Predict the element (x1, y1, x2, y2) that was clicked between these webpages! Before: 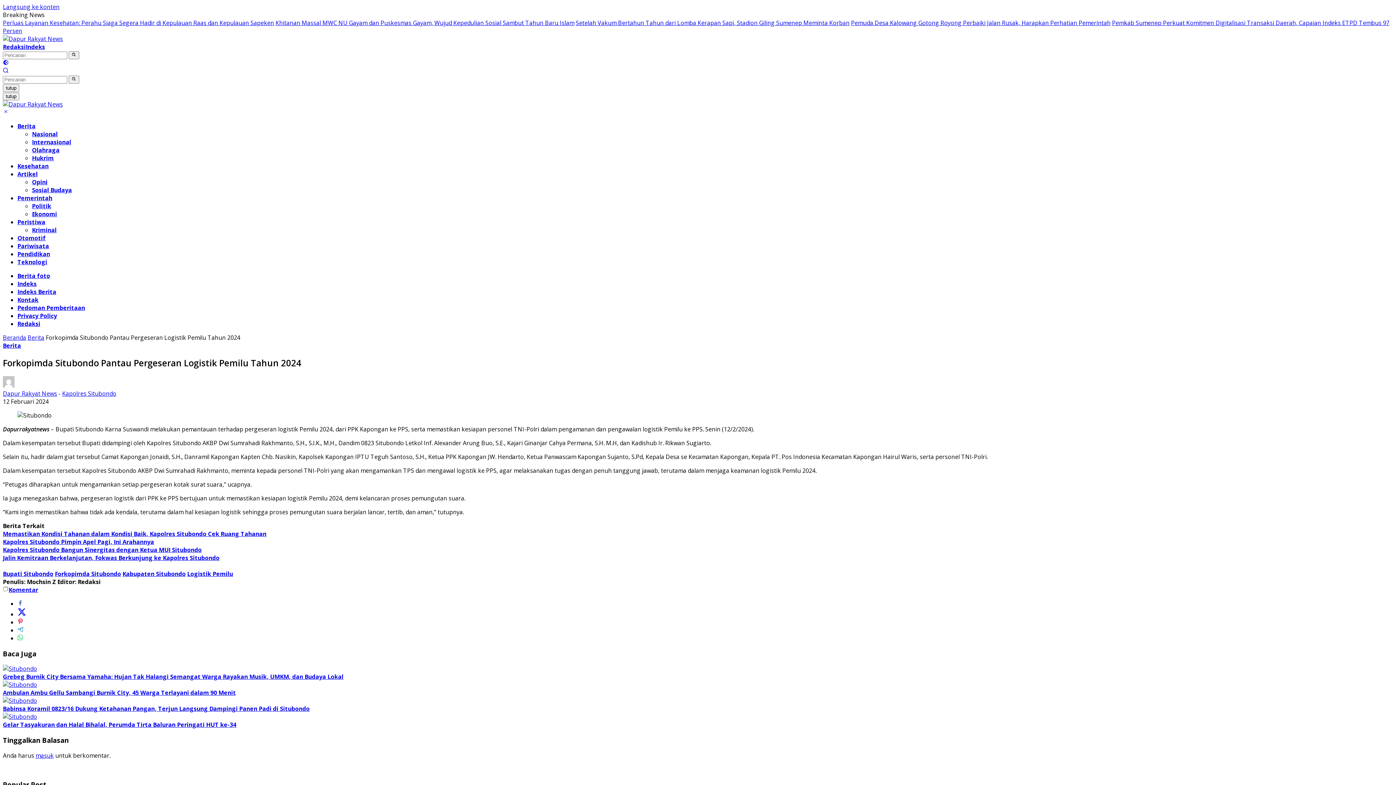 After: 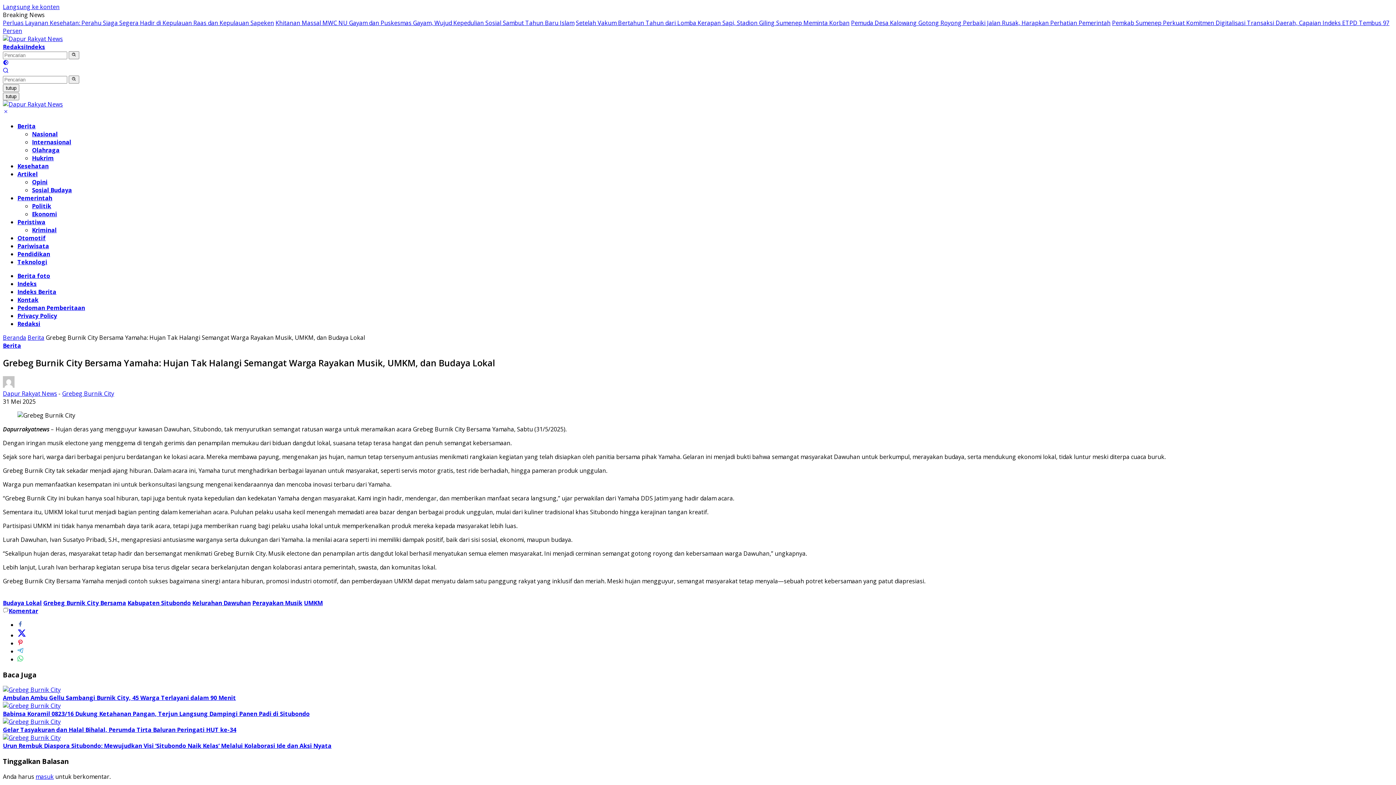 Action: label: Grebeg Burnik City Bersama Yamaha: Hujan Tak Halangi Semangat Warga Rayakan Musik, UMKM, dan Budaya Lokal bbox: (2, 673, 343, 681)